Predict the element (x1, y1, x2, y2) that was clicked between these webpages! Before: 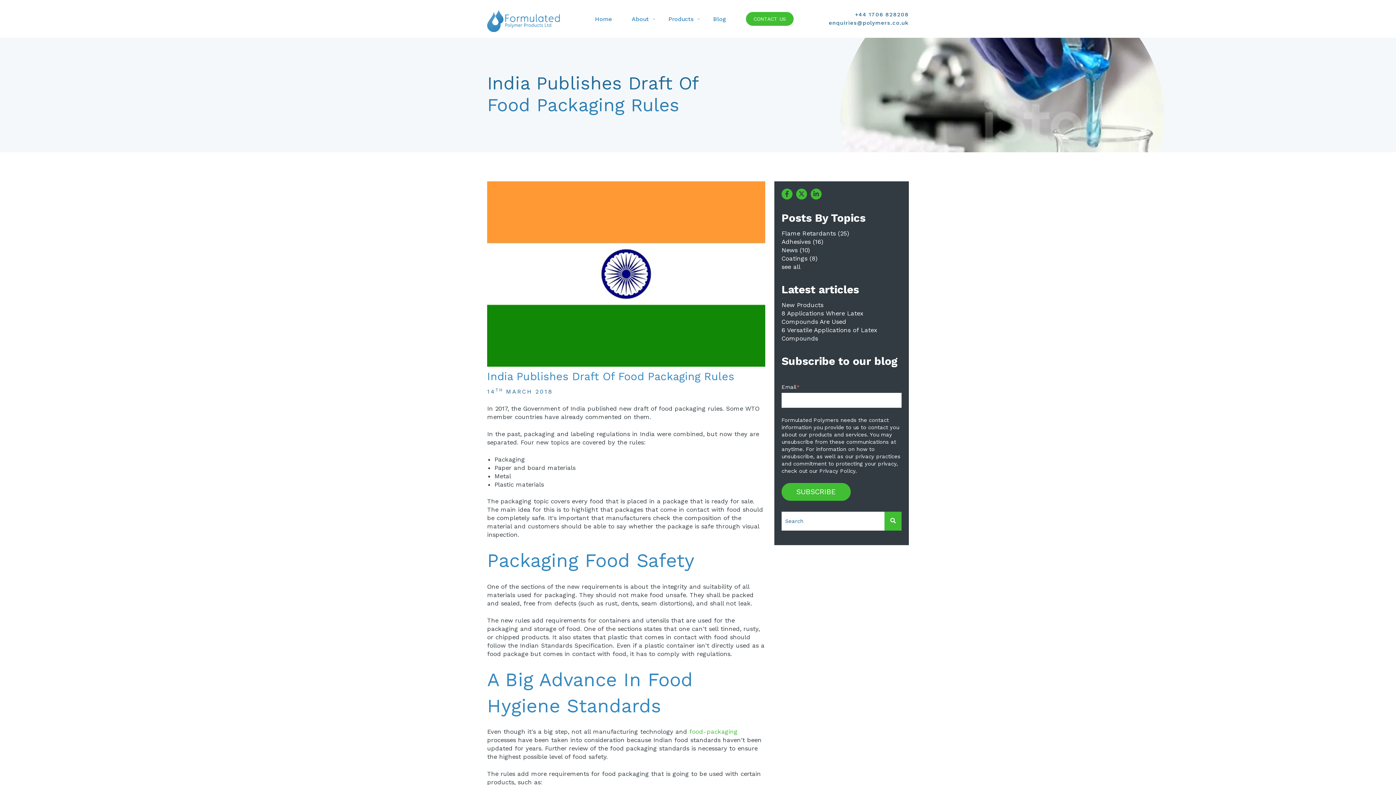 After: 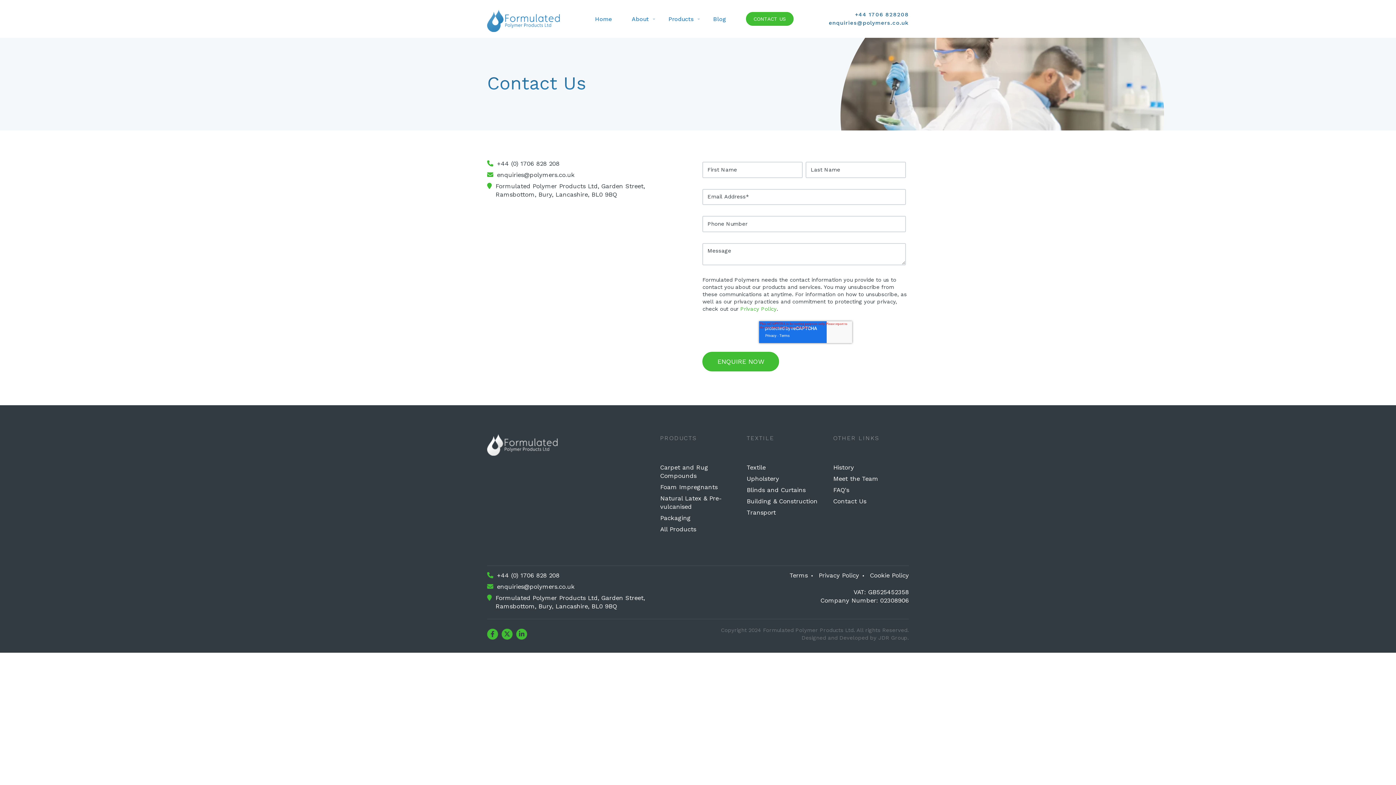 Action: bbox: (746, 11, 793, 25) label: CONTACT US